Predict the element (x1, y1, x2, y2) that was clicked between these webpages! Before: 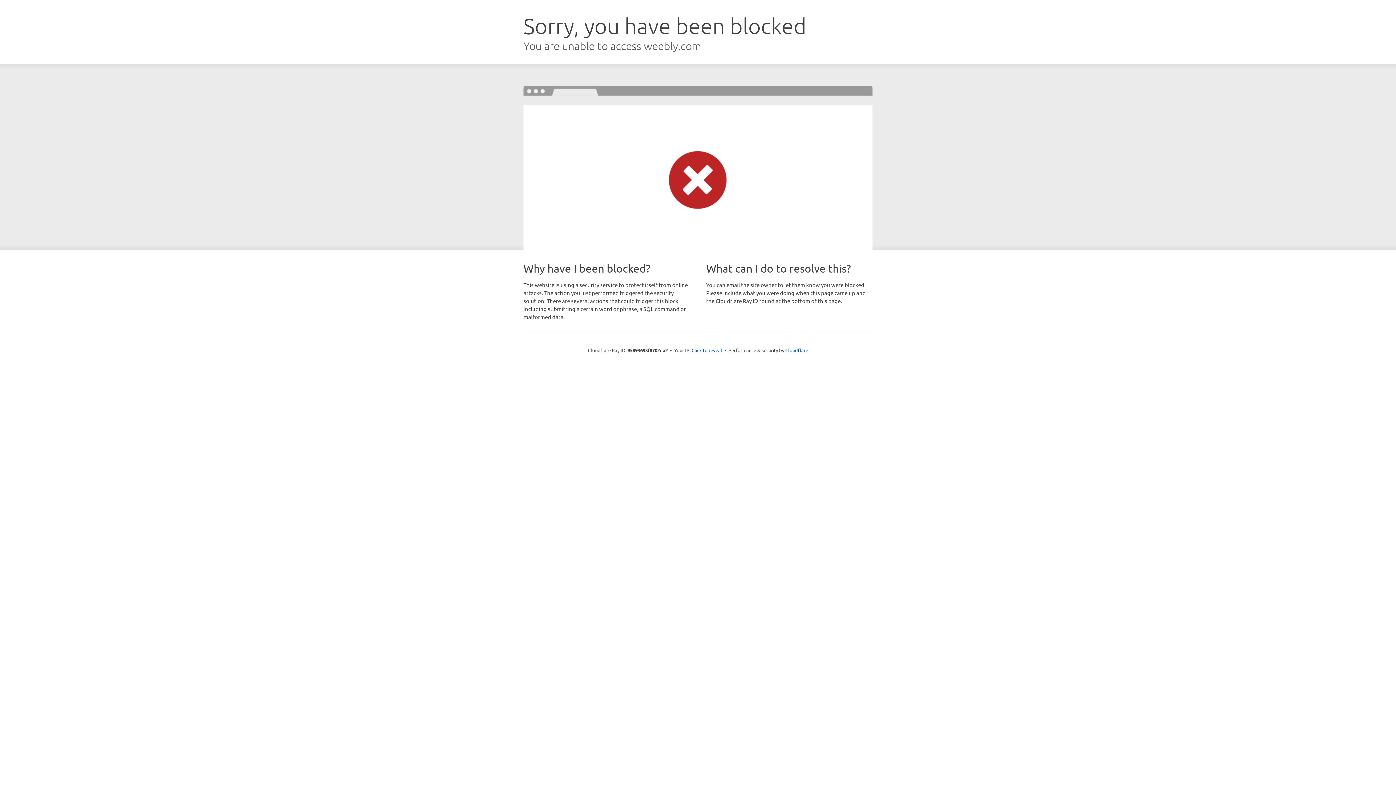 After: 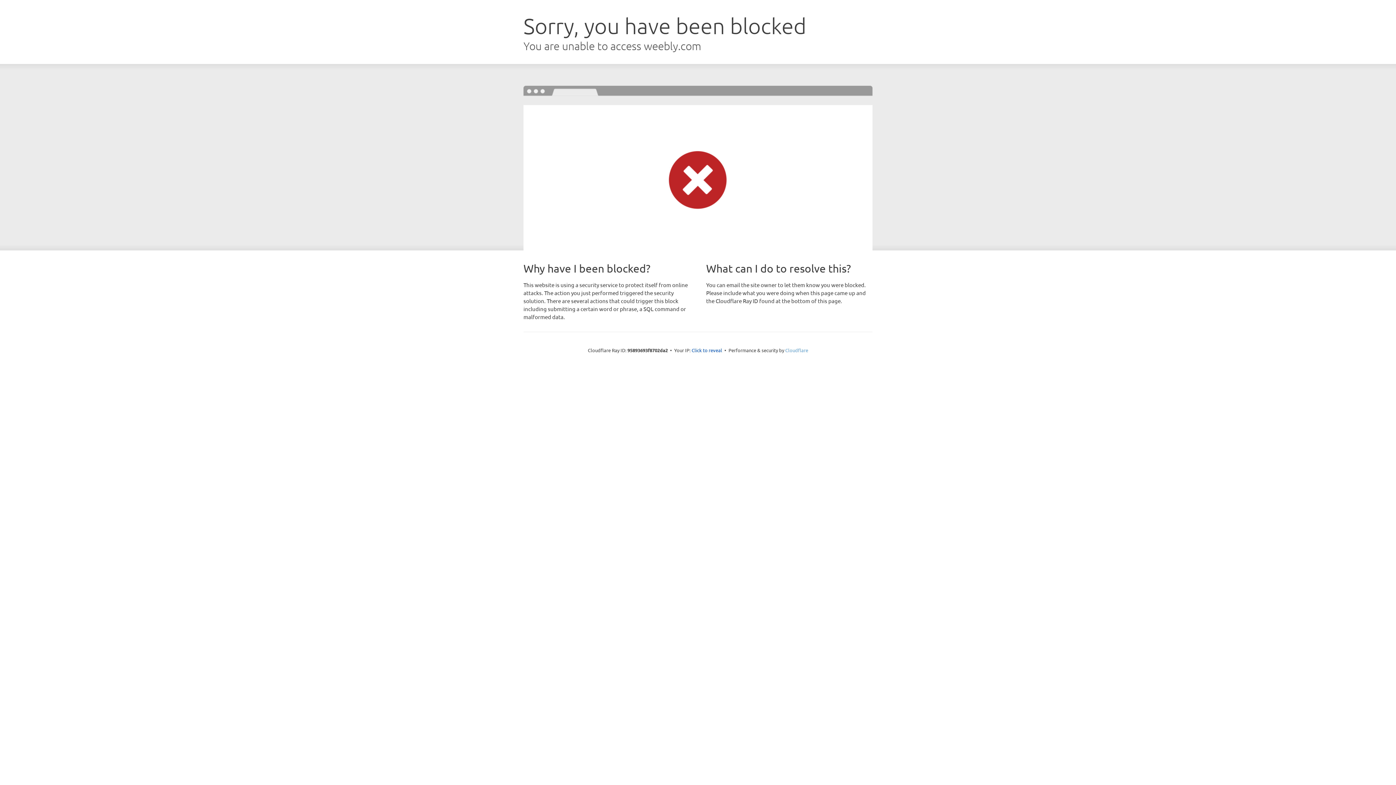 Action: label: Cloudflare bbox: (785, 347, 808, 353)